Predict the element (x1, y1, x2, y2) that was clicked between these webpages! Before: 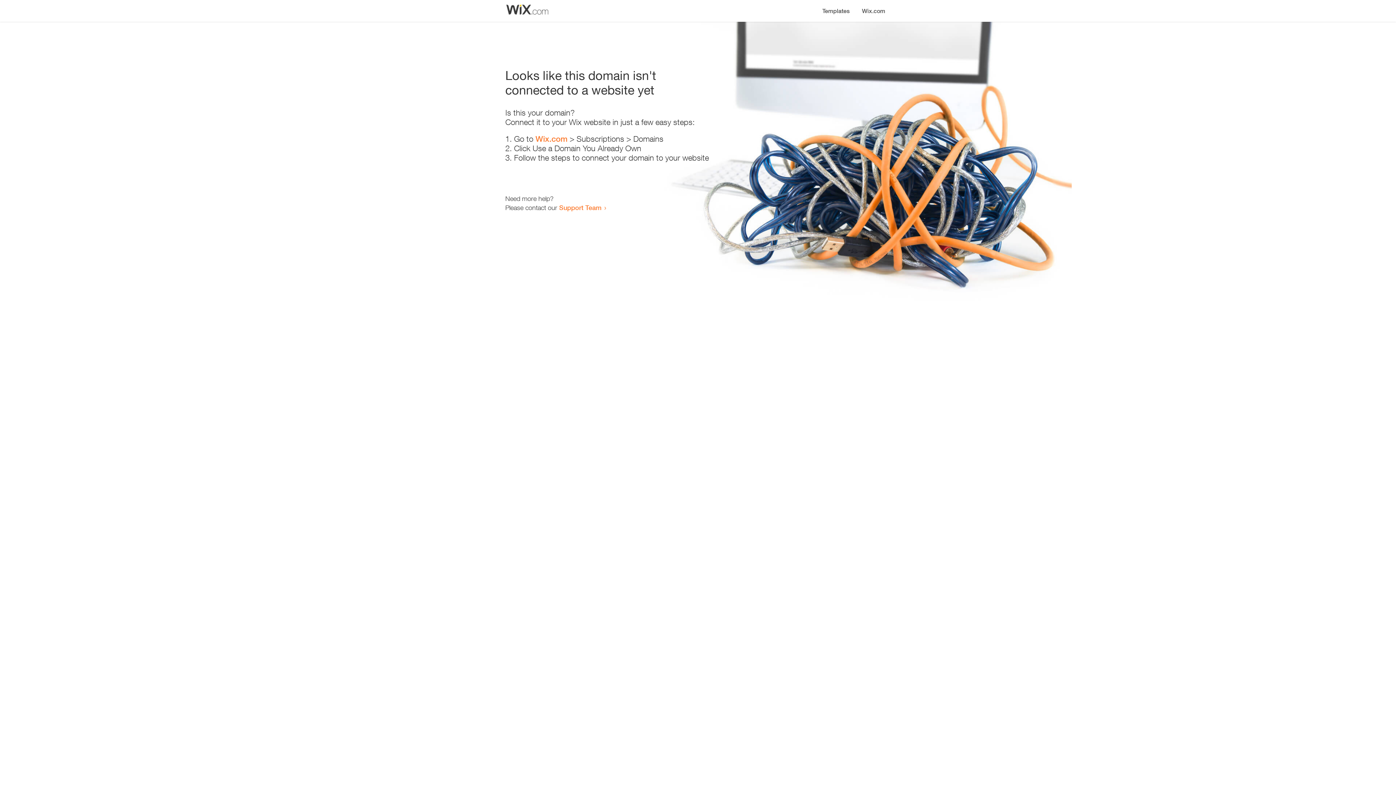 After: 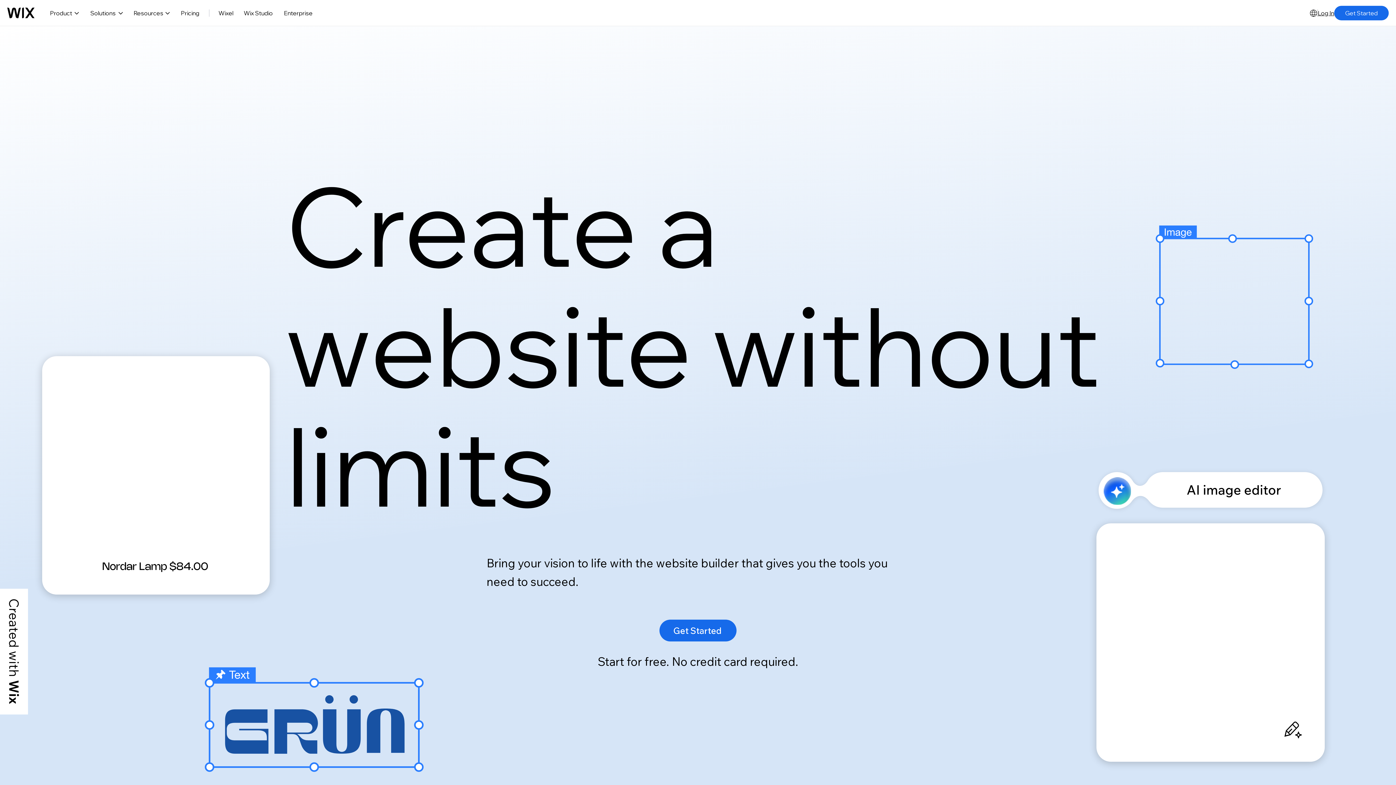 Action: bbox: (856, 0, 890, 14) label: Wix.com